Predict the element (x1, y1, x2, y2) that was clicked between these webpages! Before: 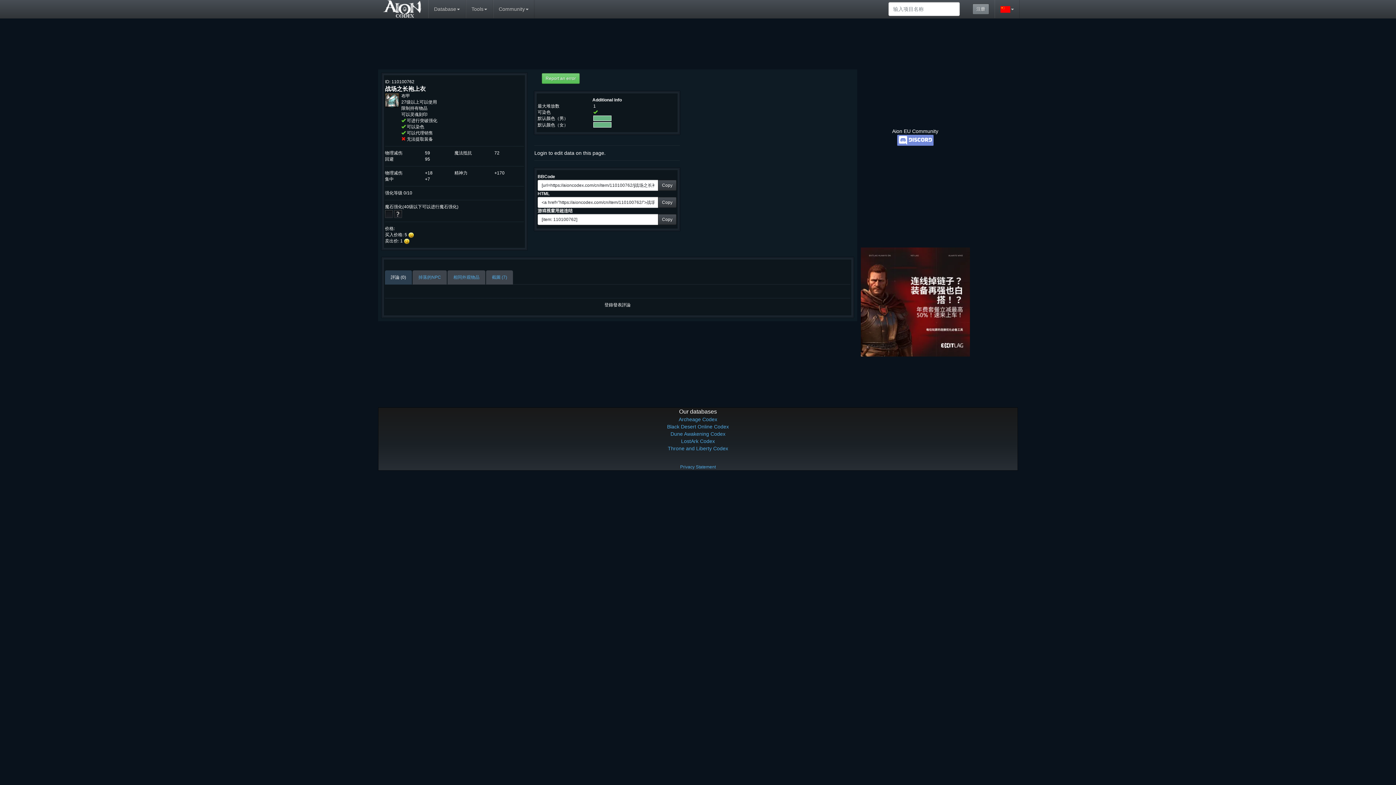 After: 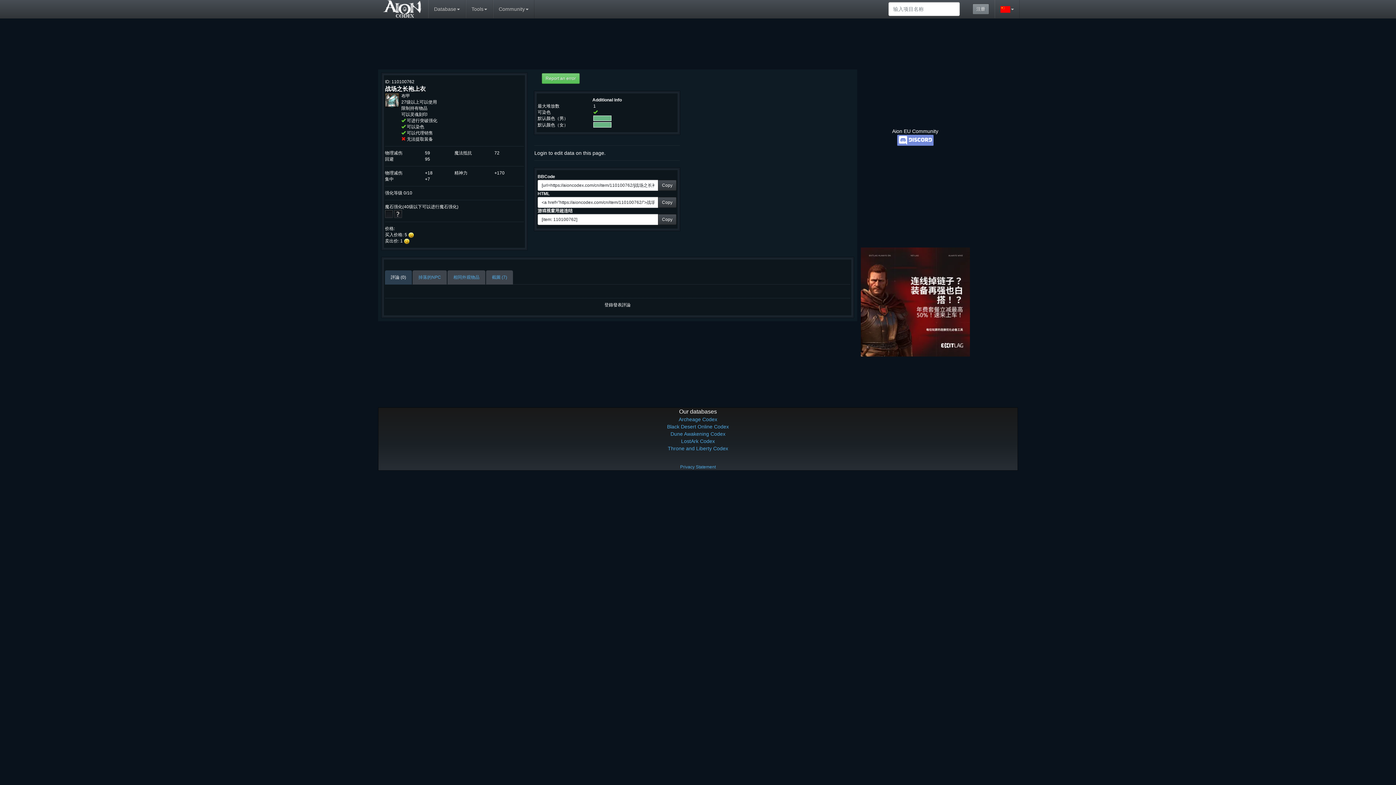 Action: bbox: (860, 247, 970, 356)